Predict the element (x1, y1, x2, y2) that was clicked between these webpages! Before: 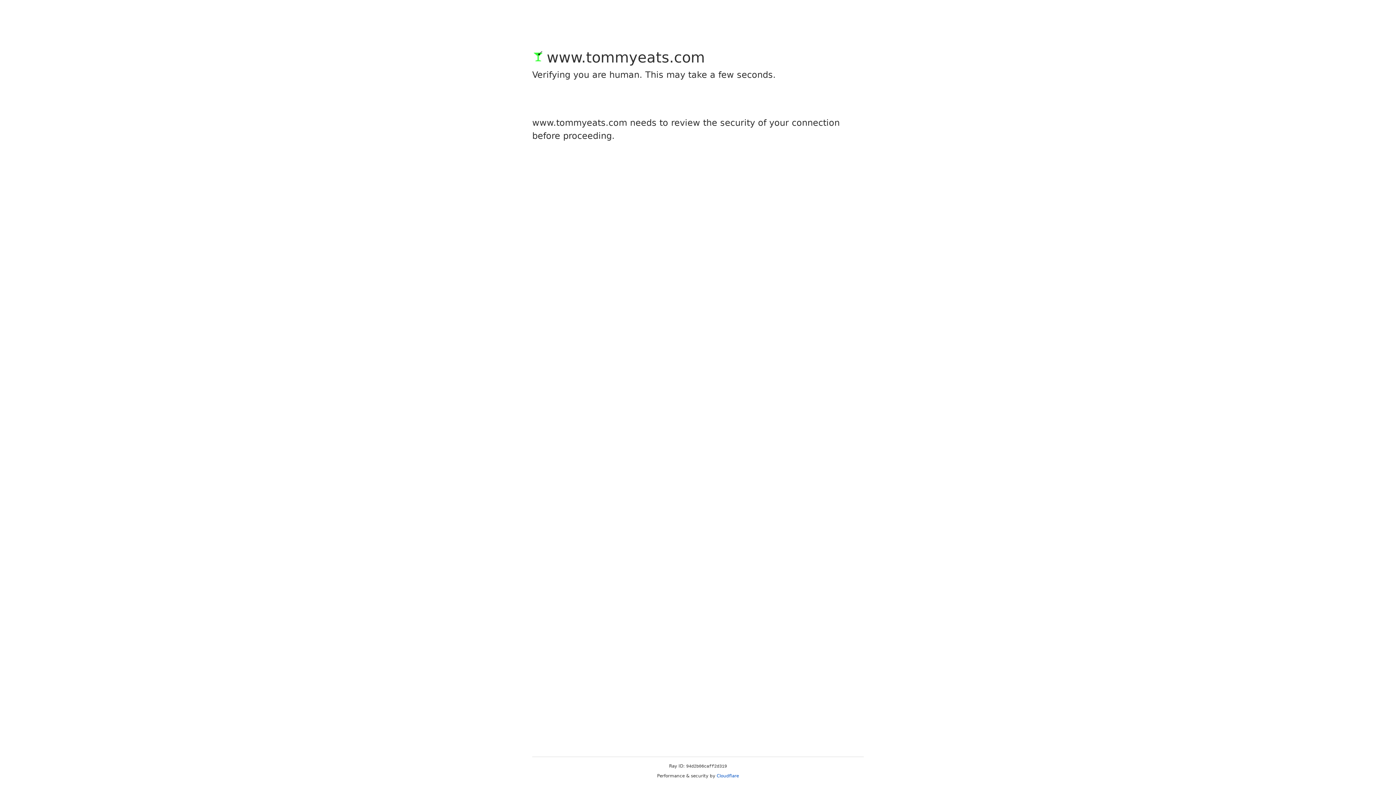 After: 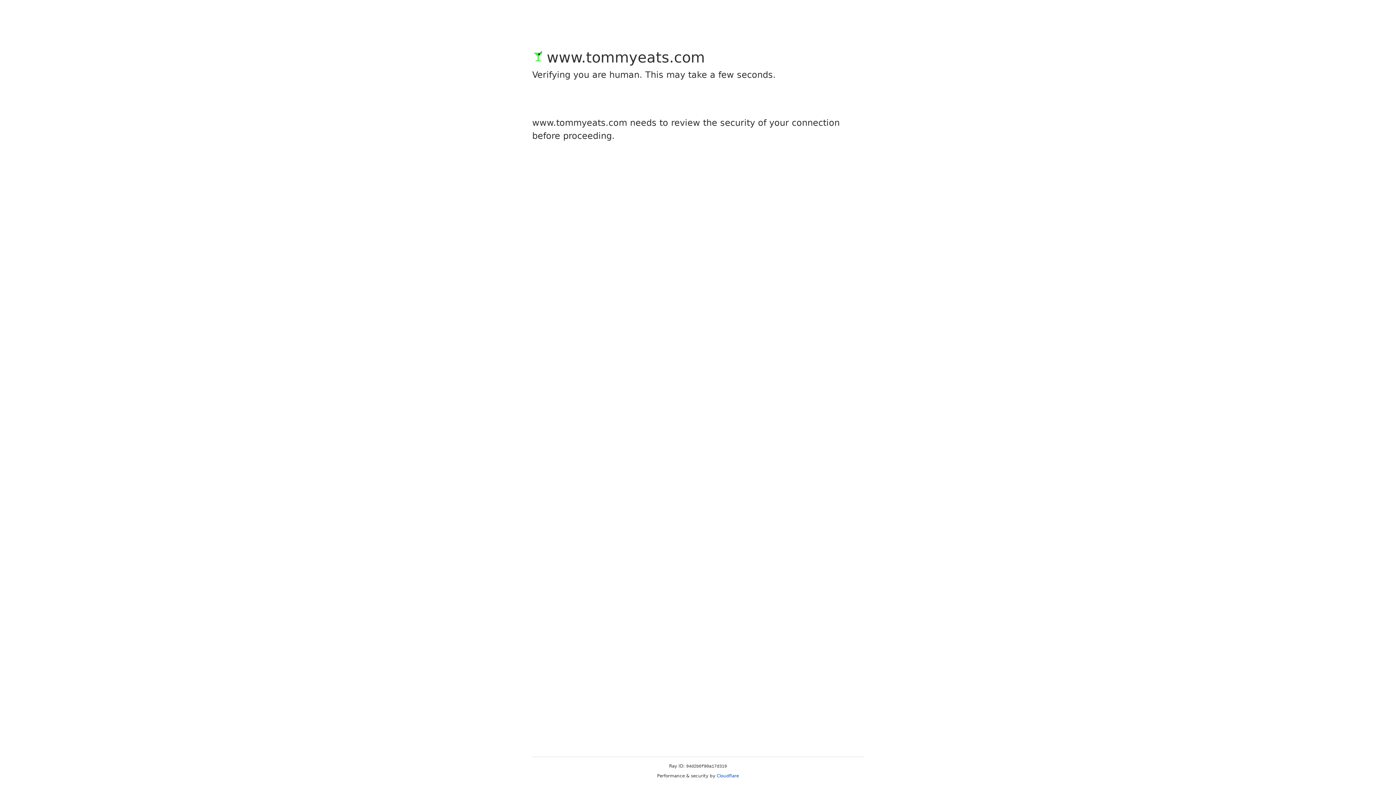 Action: bbox: (716, 773, 739, 778) label: Cloudflare